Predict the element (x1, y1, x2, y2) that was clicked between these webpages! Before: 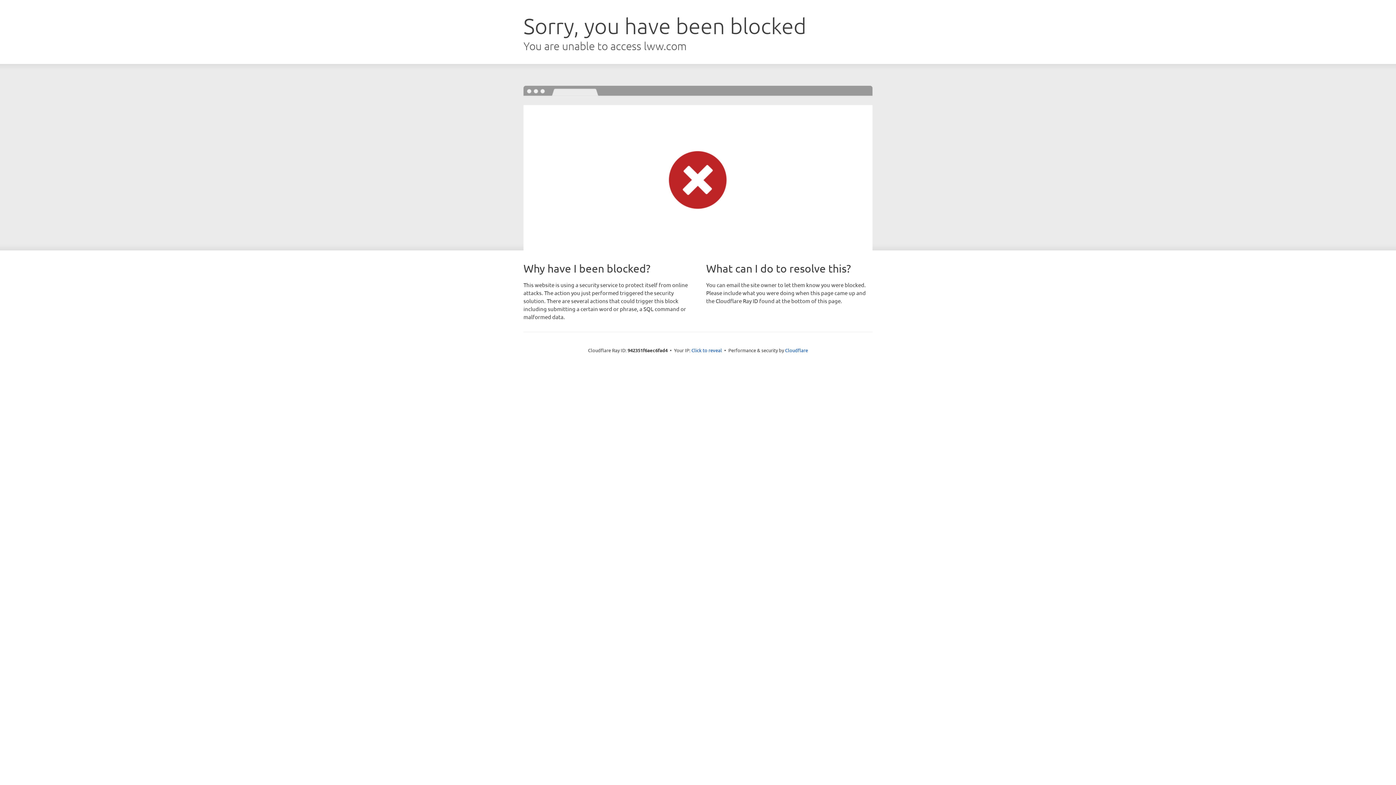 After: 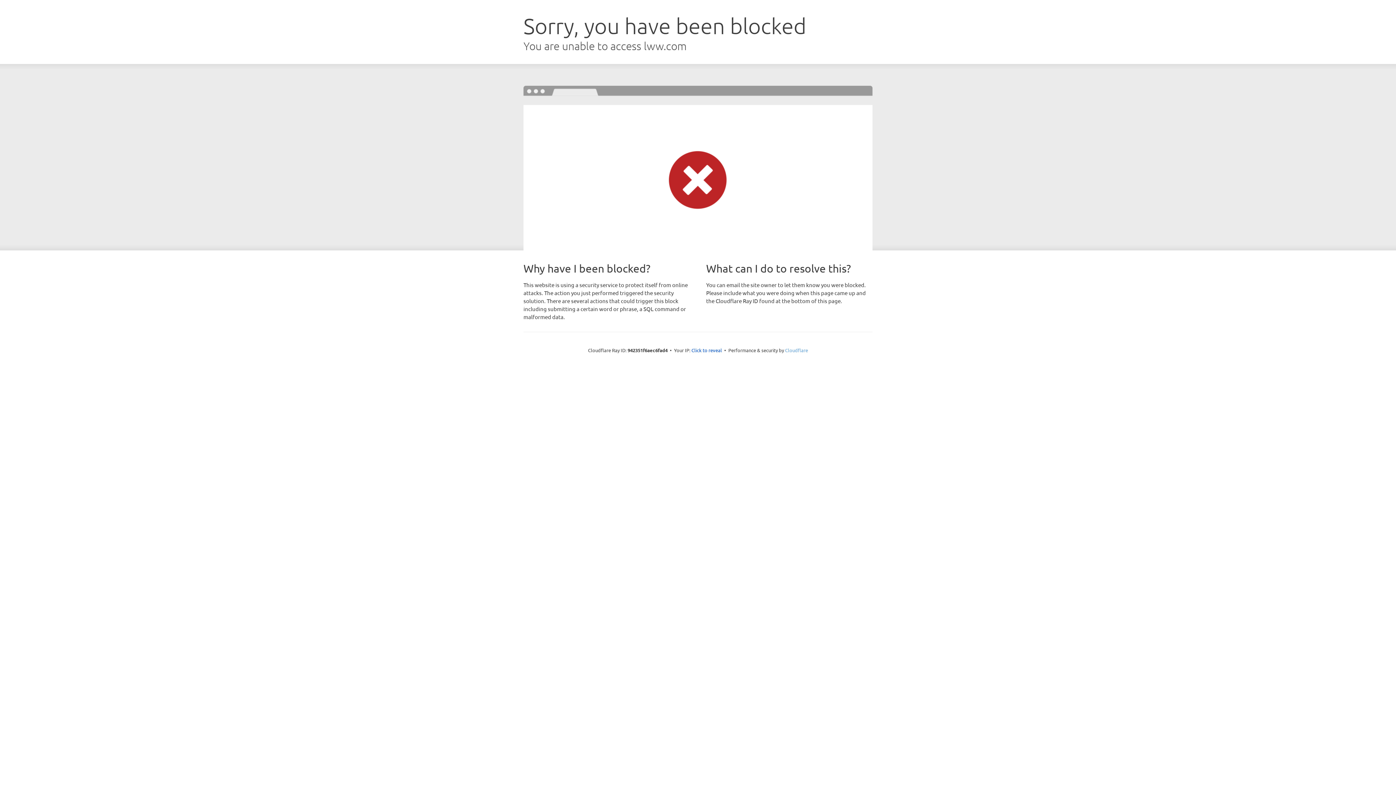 Action: label: Cloudflare bbox: (785, 347, 808, 353)